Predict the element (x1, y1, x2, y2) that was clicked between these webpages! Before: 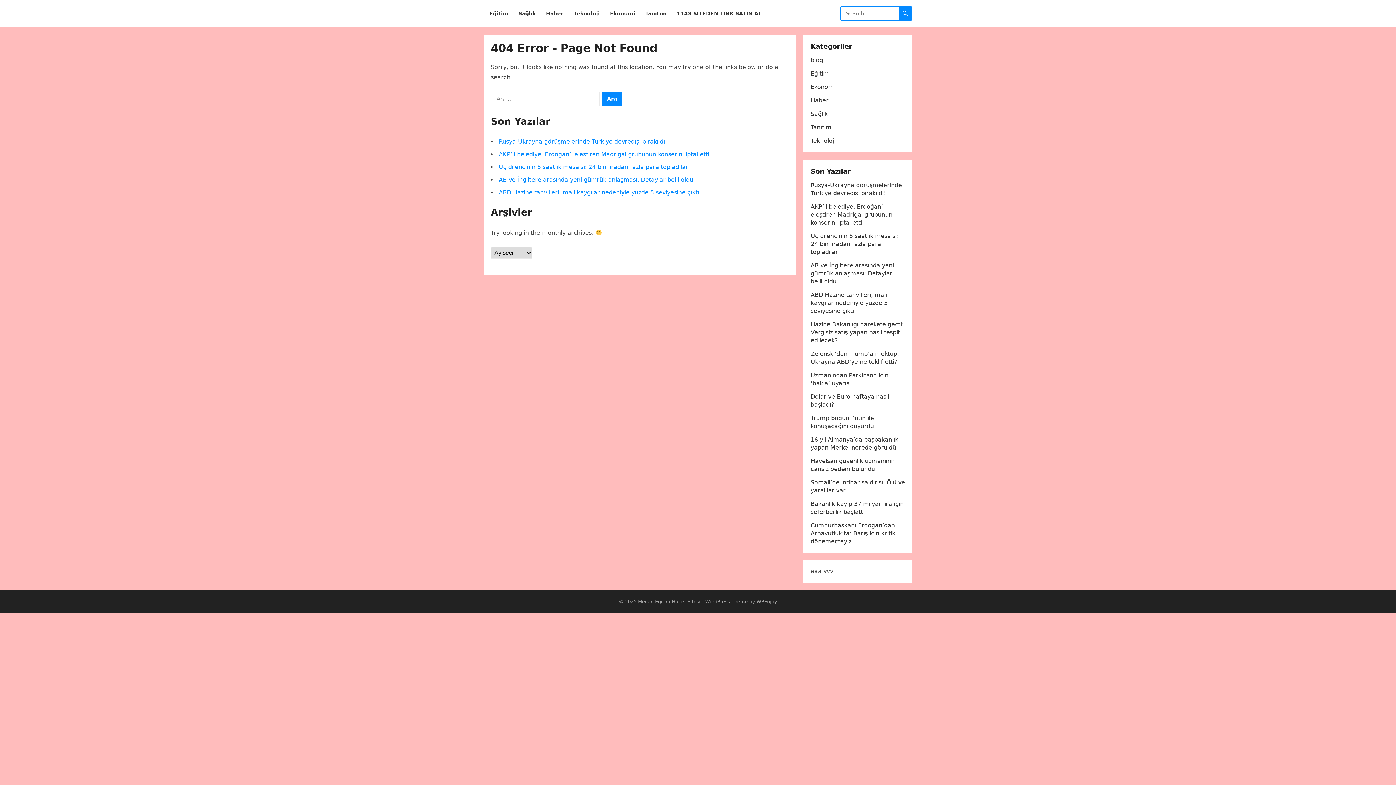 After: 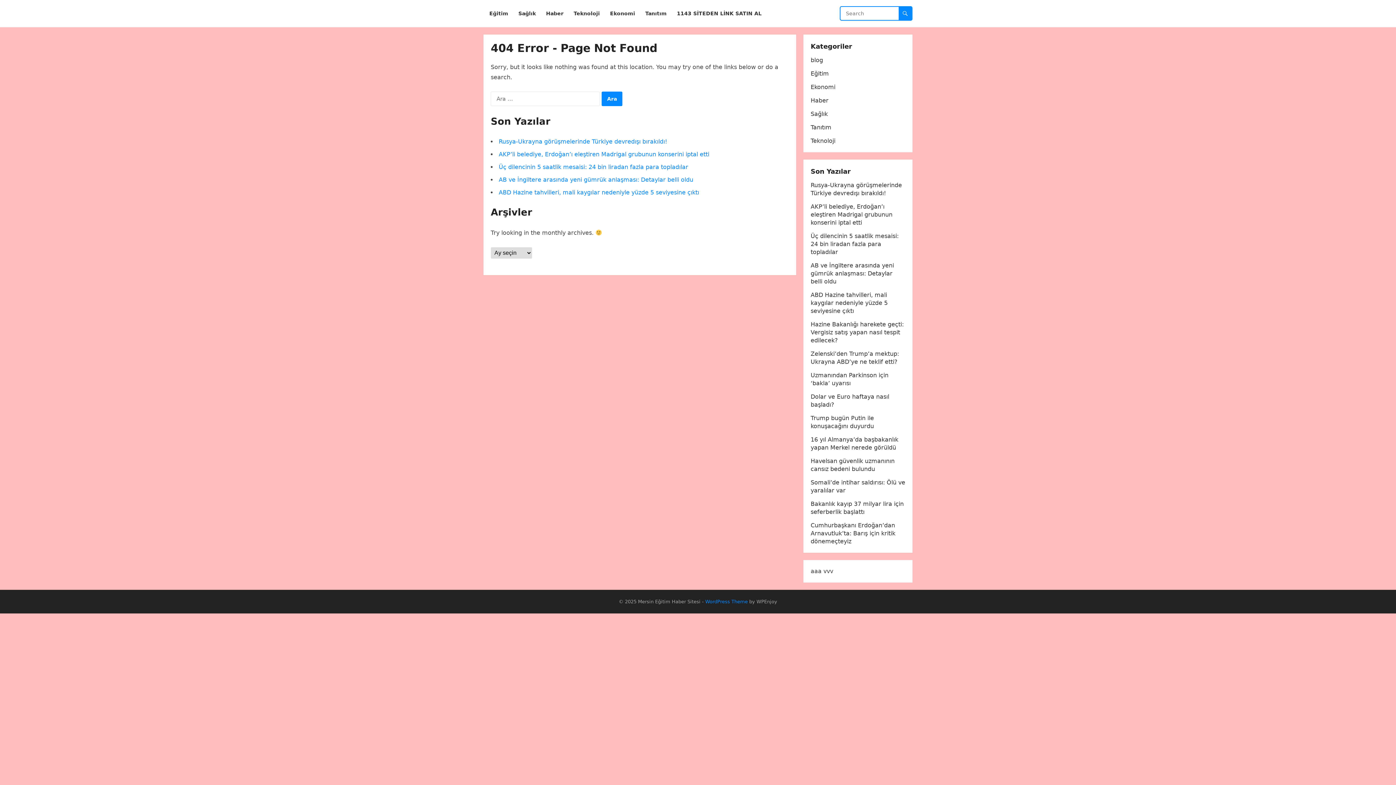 Action: bbox: (705, 599, 748, 604) label: WordPress Theme